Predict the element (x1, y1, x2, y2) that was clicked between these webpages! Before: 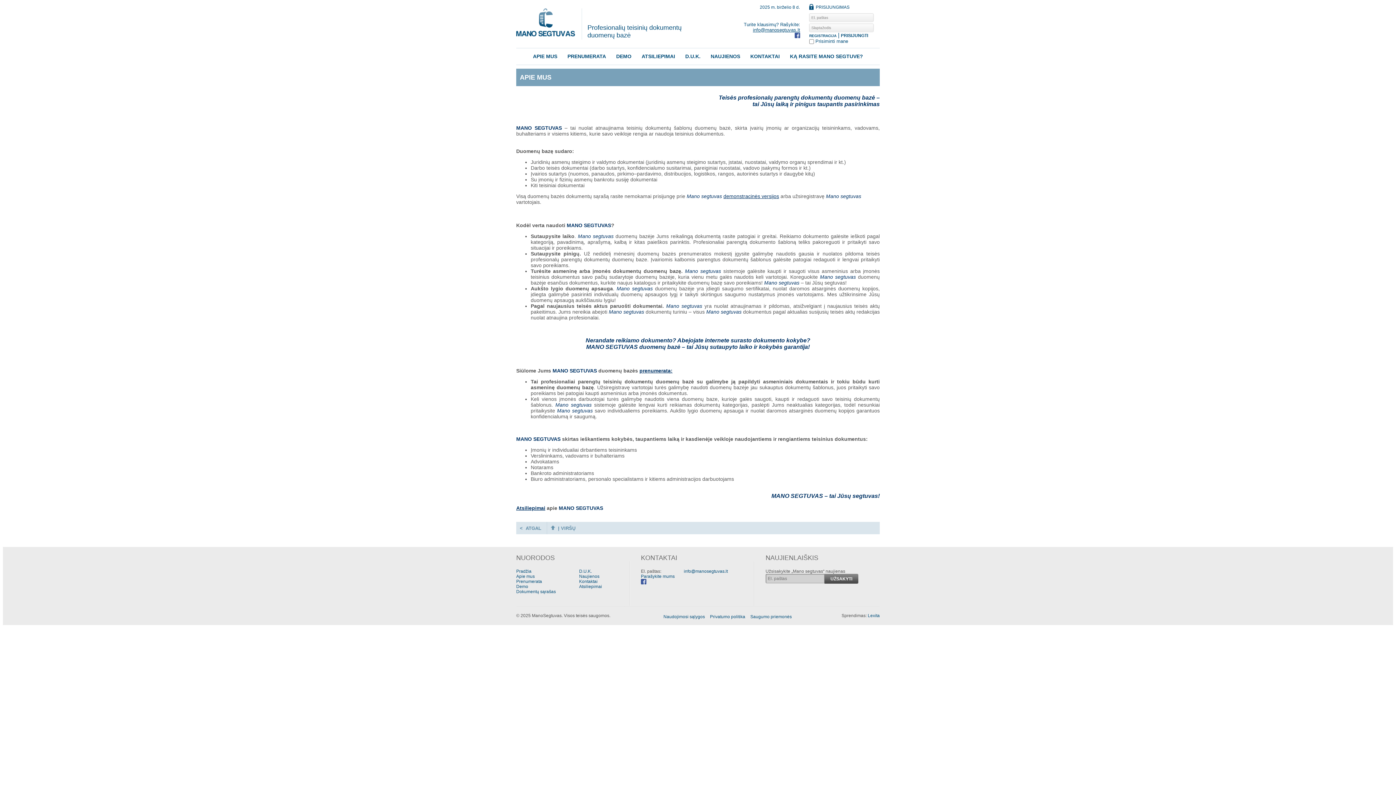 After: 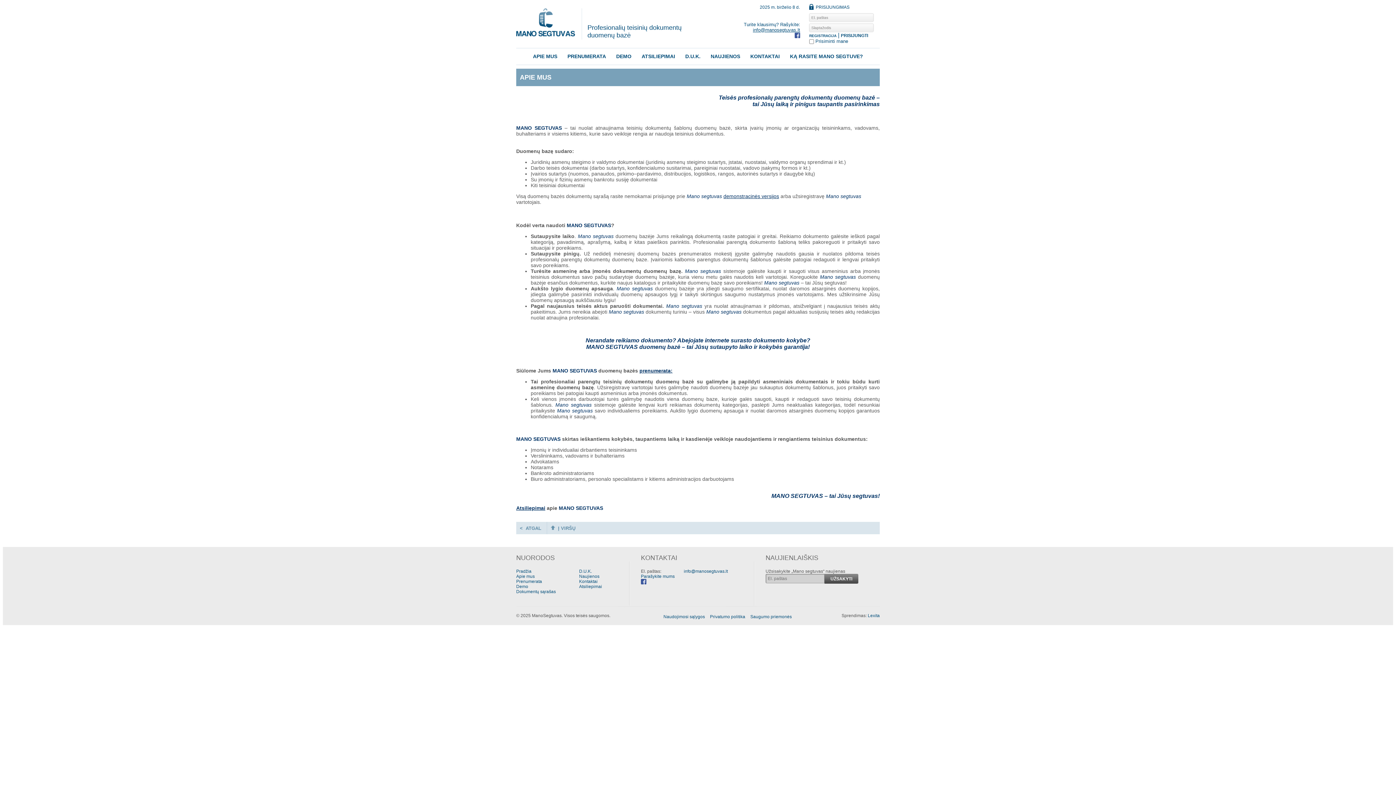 Action: bbox: (550, 525, 575, 531) label:   Į VIRŠŲ